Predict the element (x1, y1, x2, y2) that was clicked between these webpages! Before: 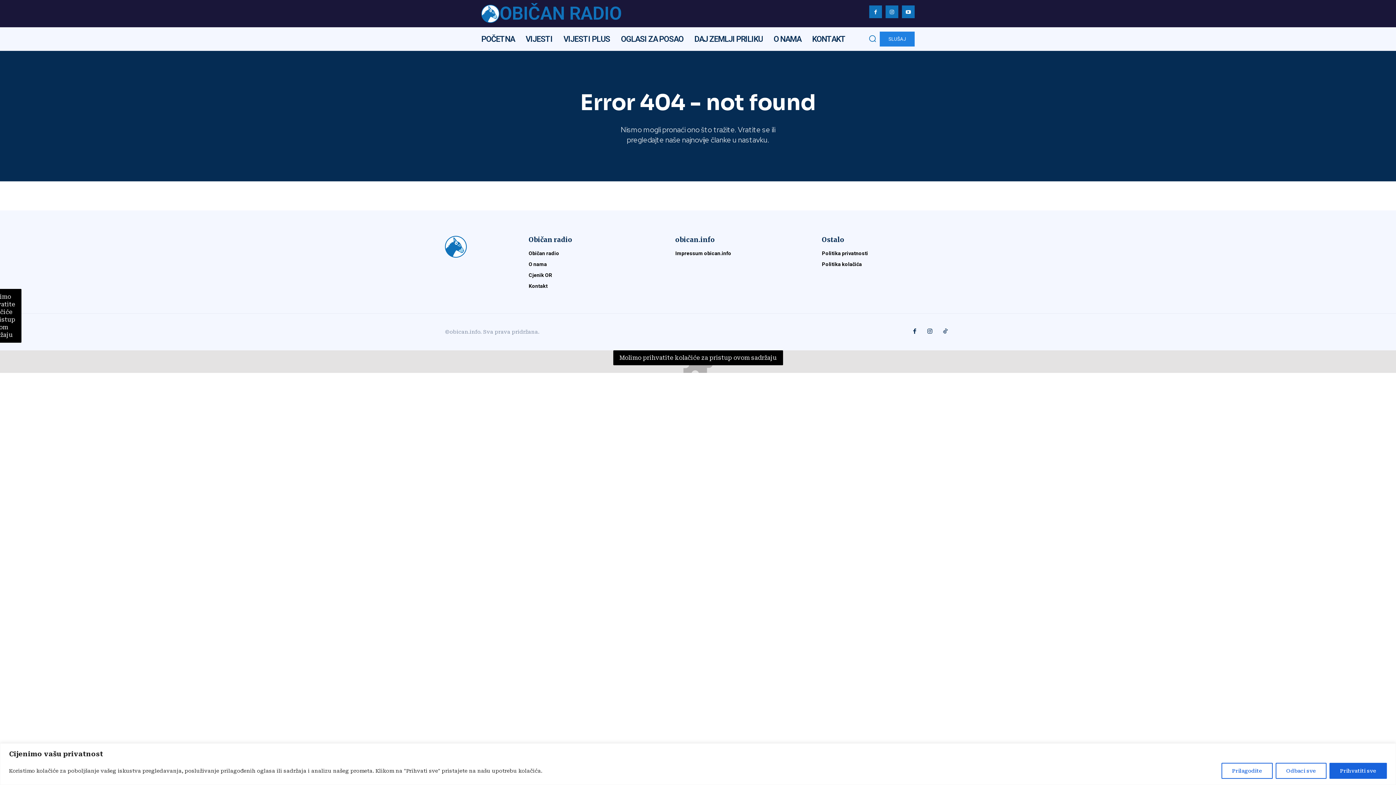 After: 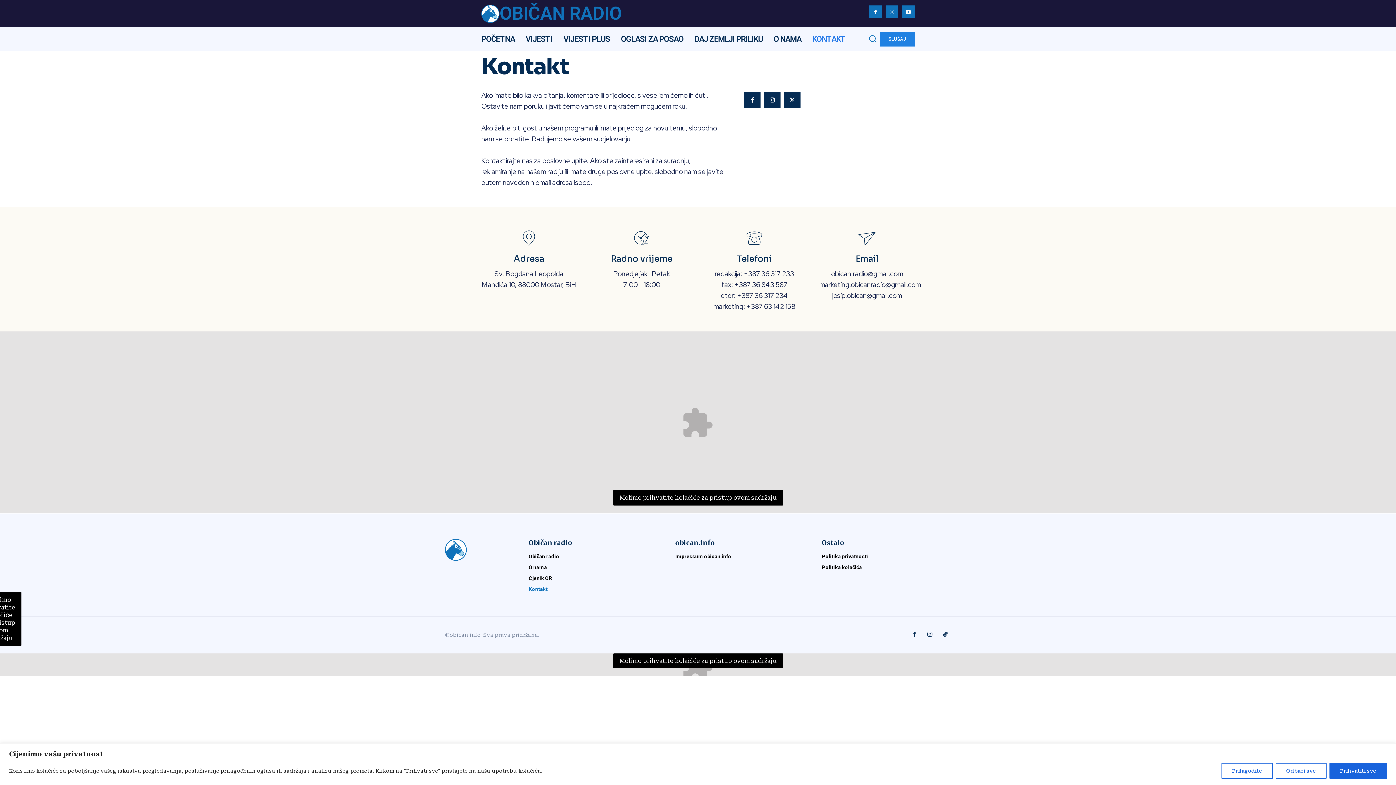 Action: bbox: (528, 280, 658, 291) label: Kontakt